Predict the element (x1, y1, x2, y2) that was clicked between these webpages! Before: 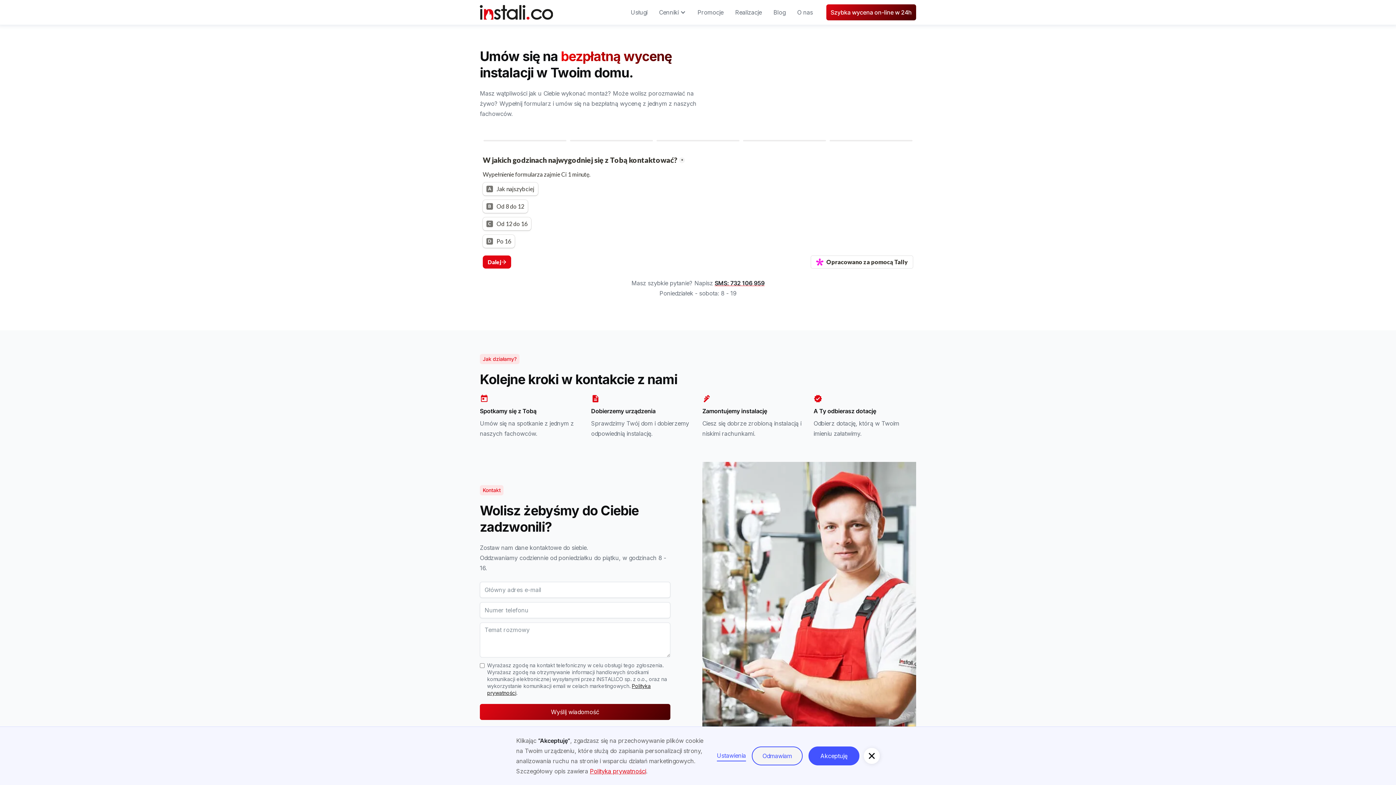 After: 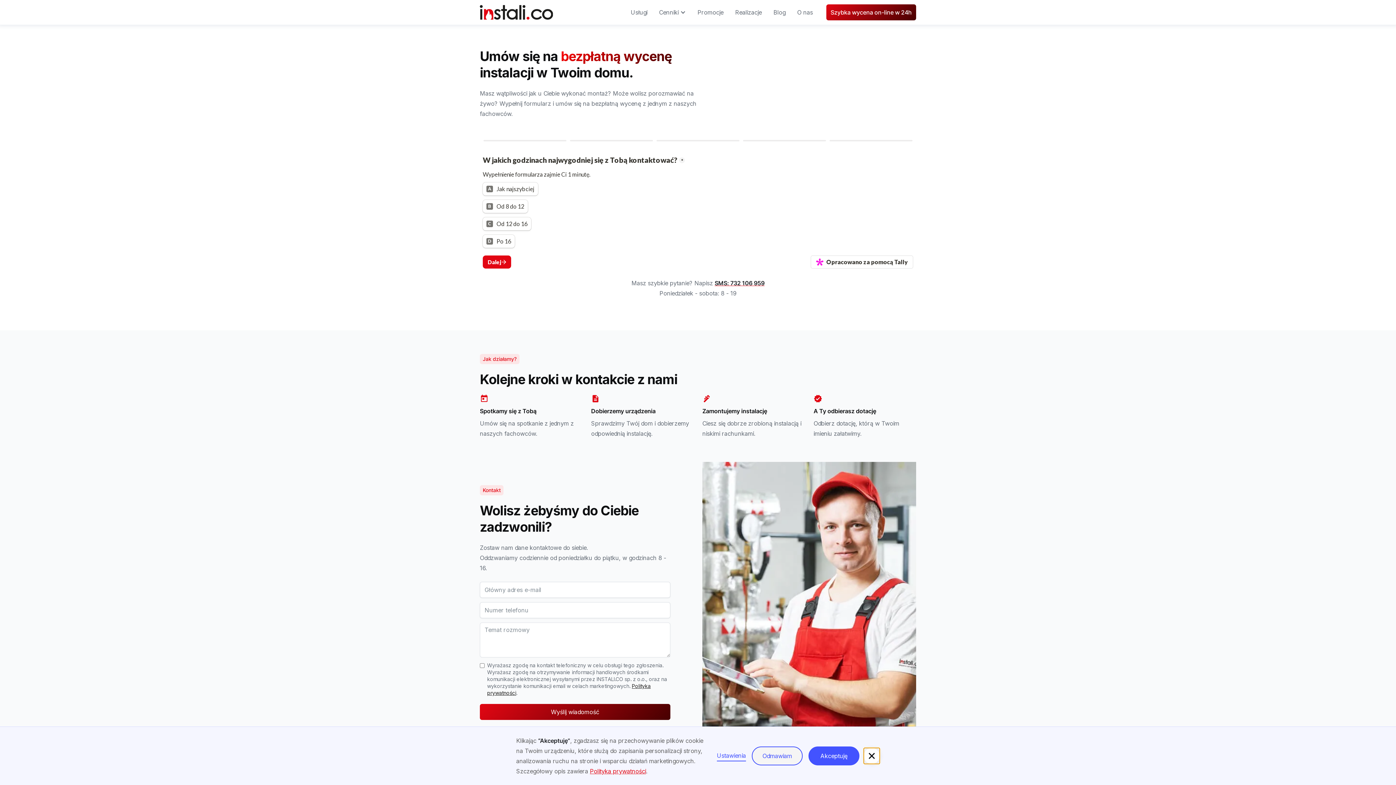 Action: bbox: (864, 748, 880, 764)